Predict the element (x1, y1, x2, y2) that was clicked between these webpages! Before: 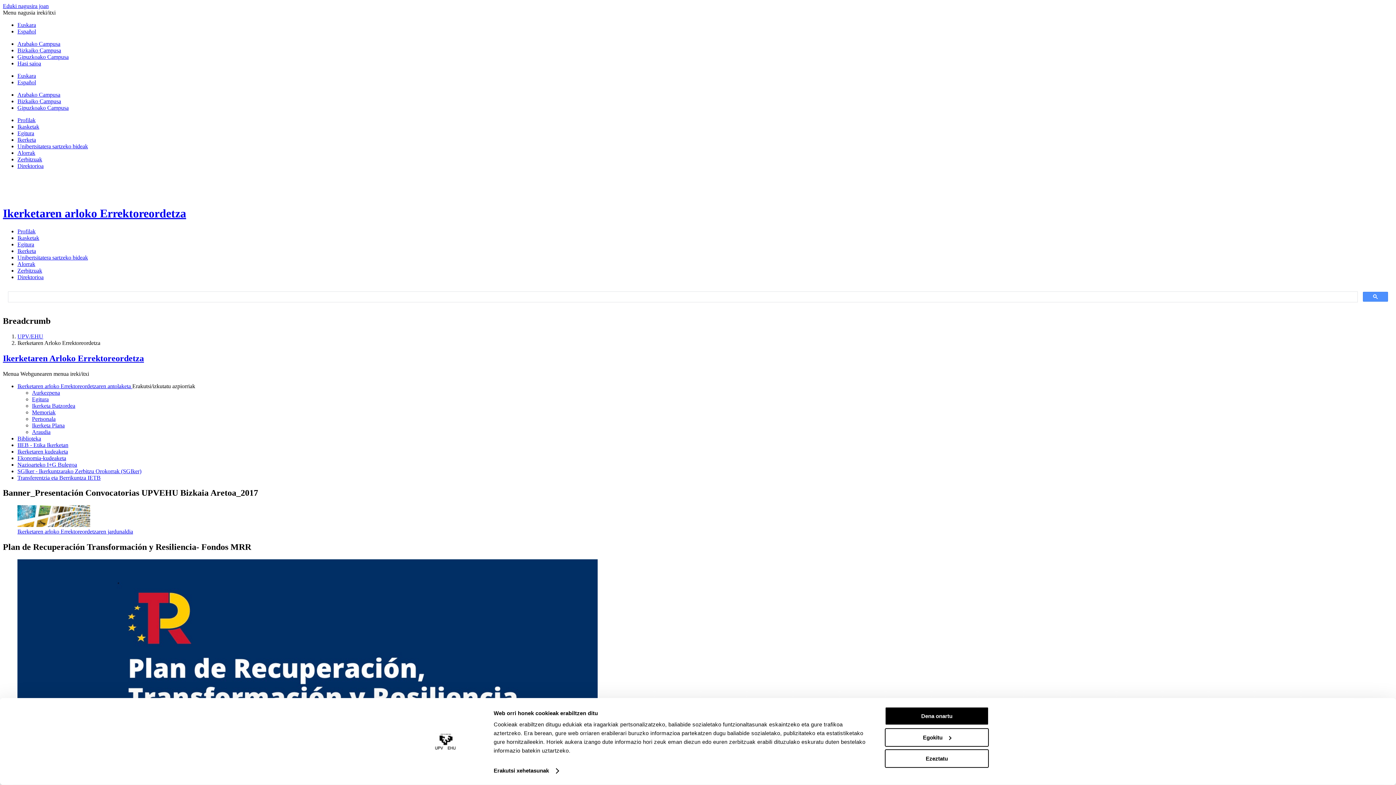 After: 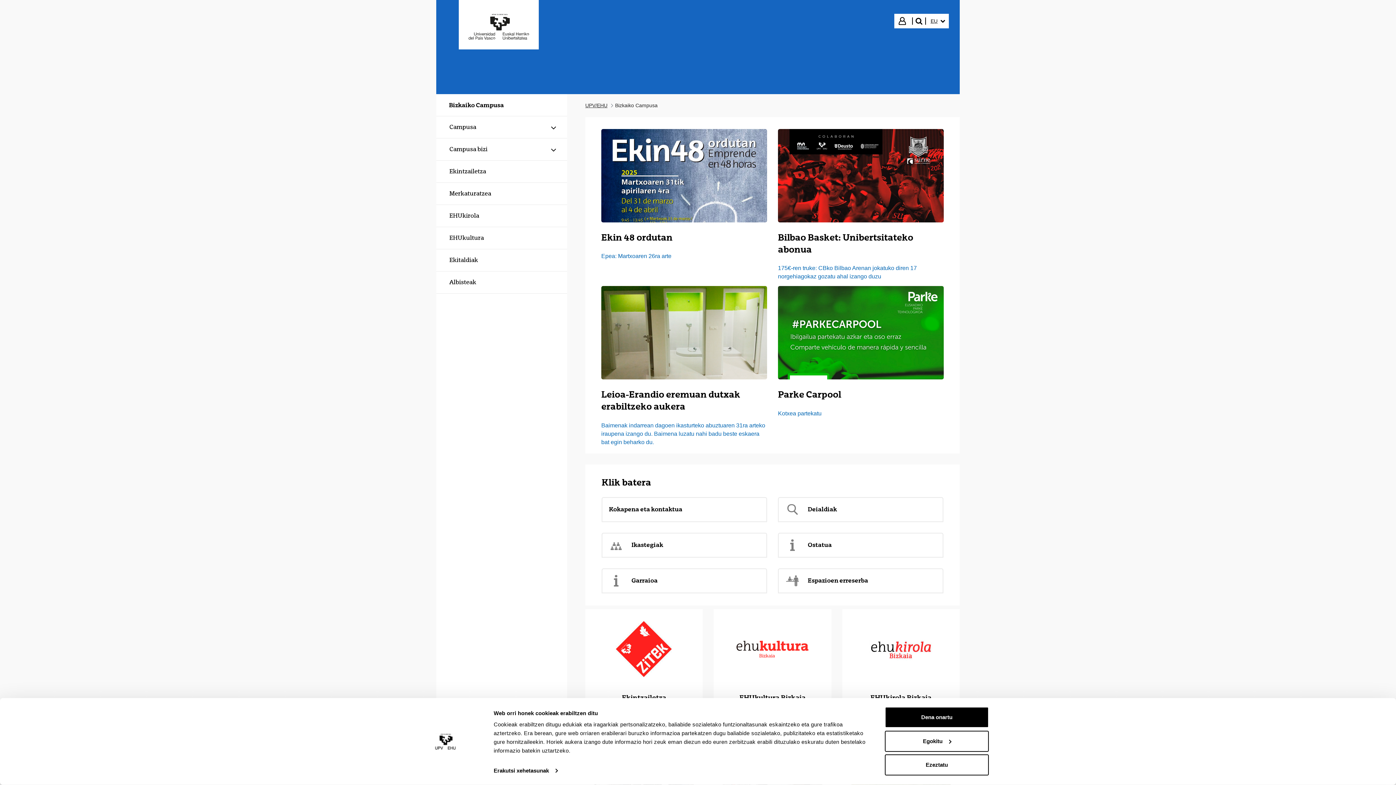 Action: bbox: (17, 47, 61, 53) label: Bizkaiko Campusa